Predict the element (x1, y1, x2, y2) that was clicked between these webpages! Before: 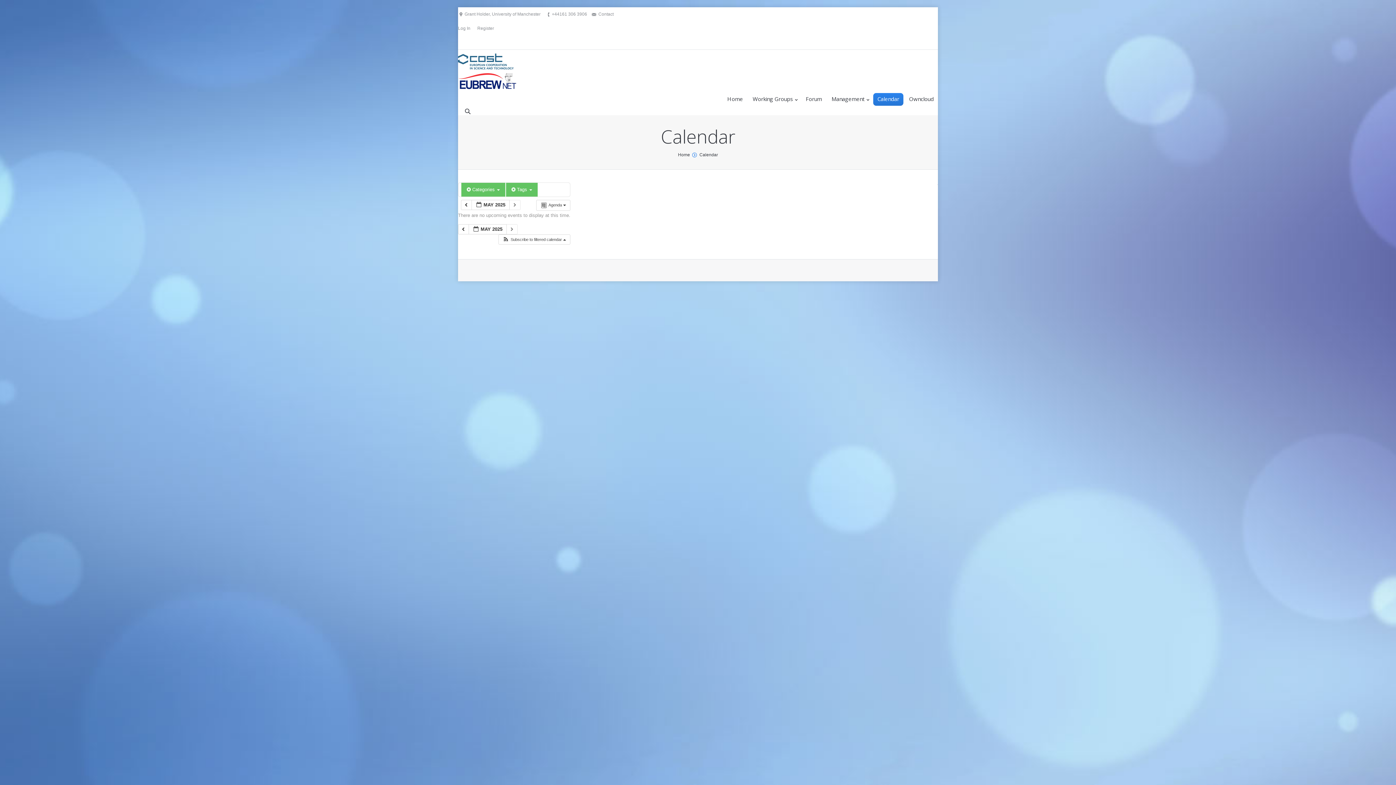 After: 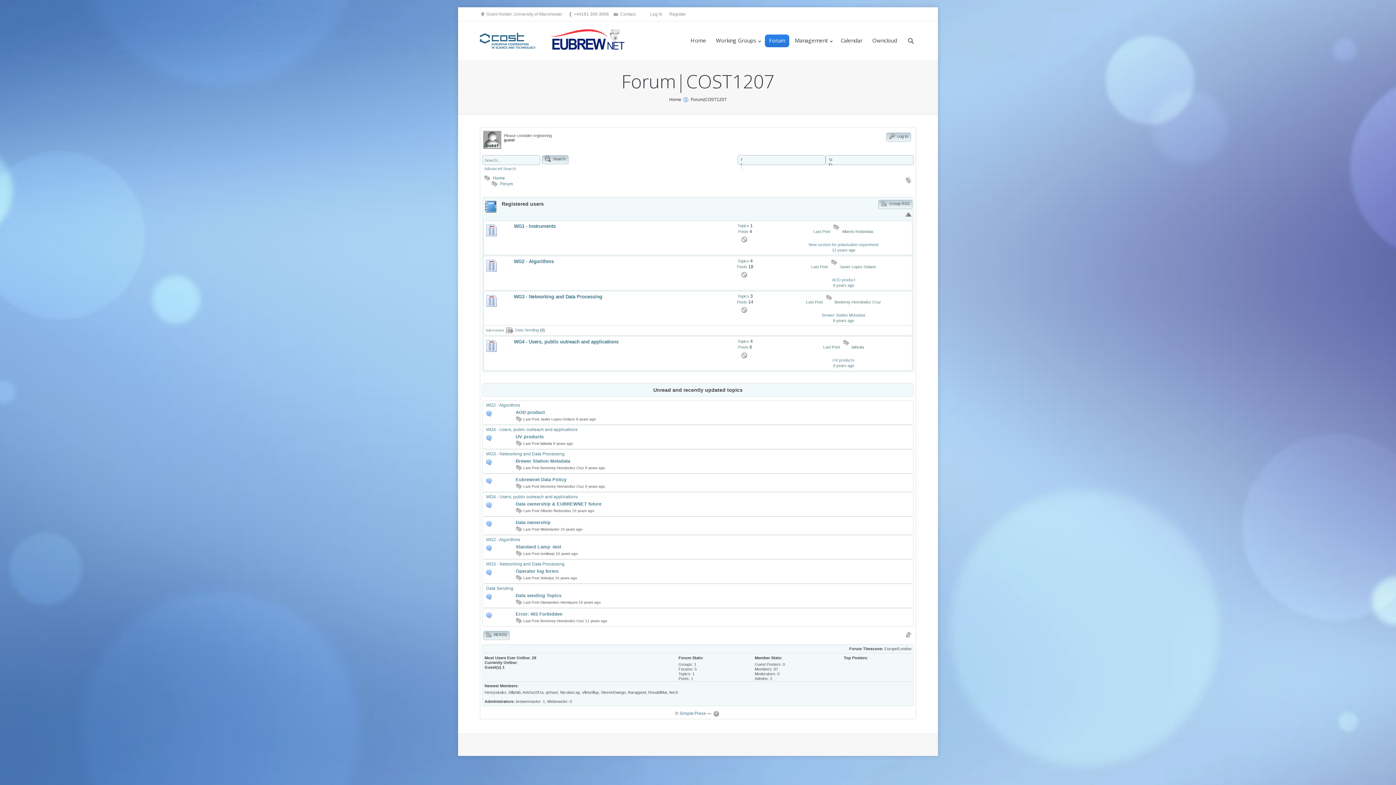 Action: bbox: (801, 93, 826, 105) label: Forum